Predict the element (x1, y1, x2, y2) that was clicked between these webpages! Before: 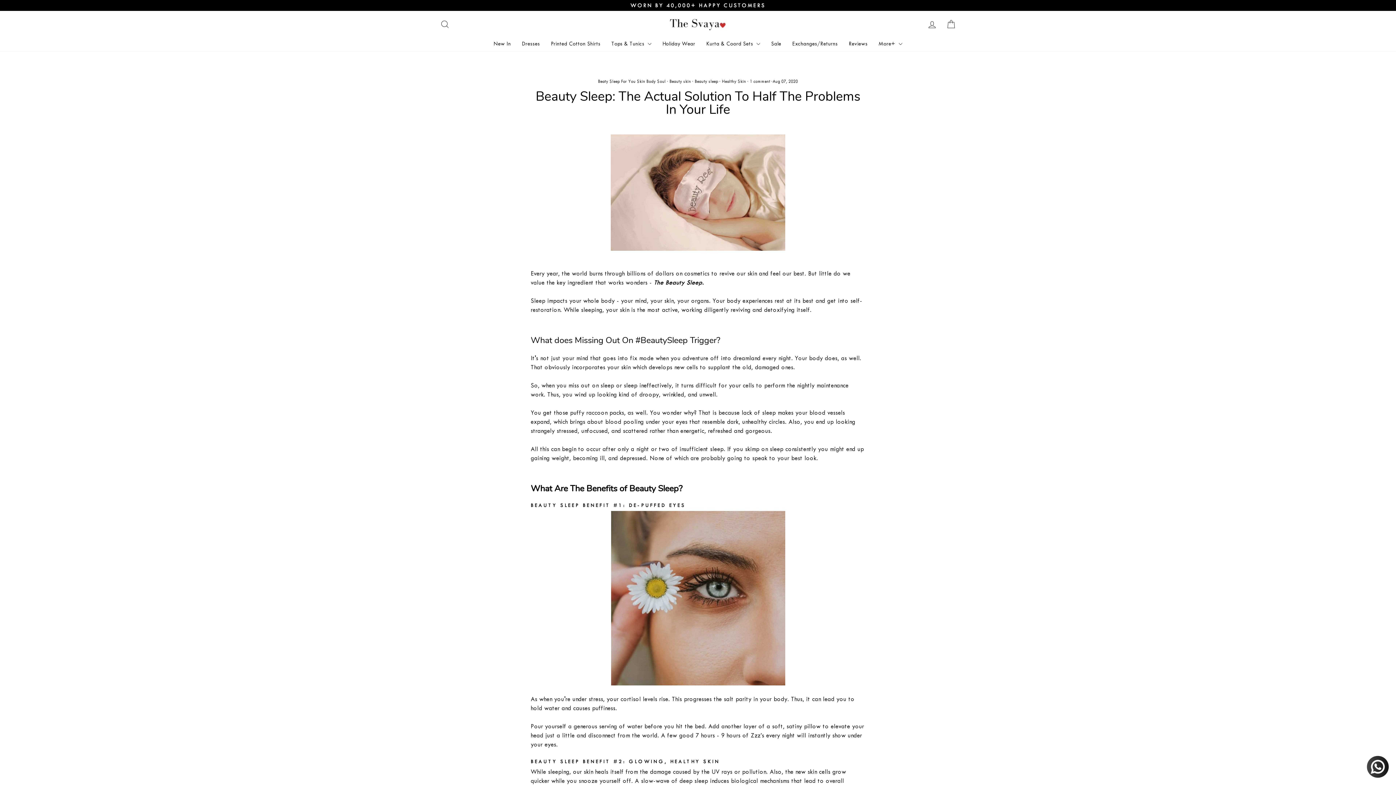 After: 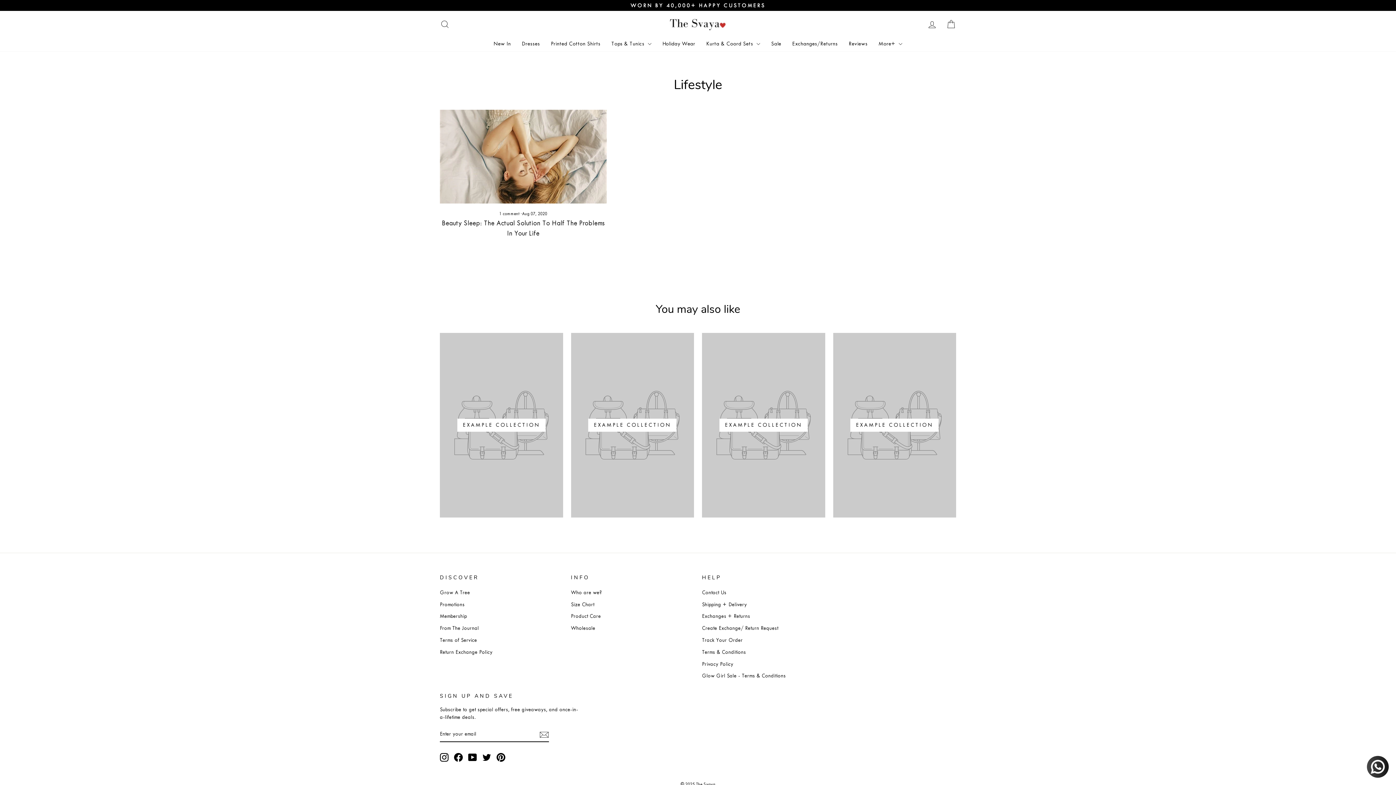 Action: label: Beauty skin bbox: (669, 79, 691, 84)